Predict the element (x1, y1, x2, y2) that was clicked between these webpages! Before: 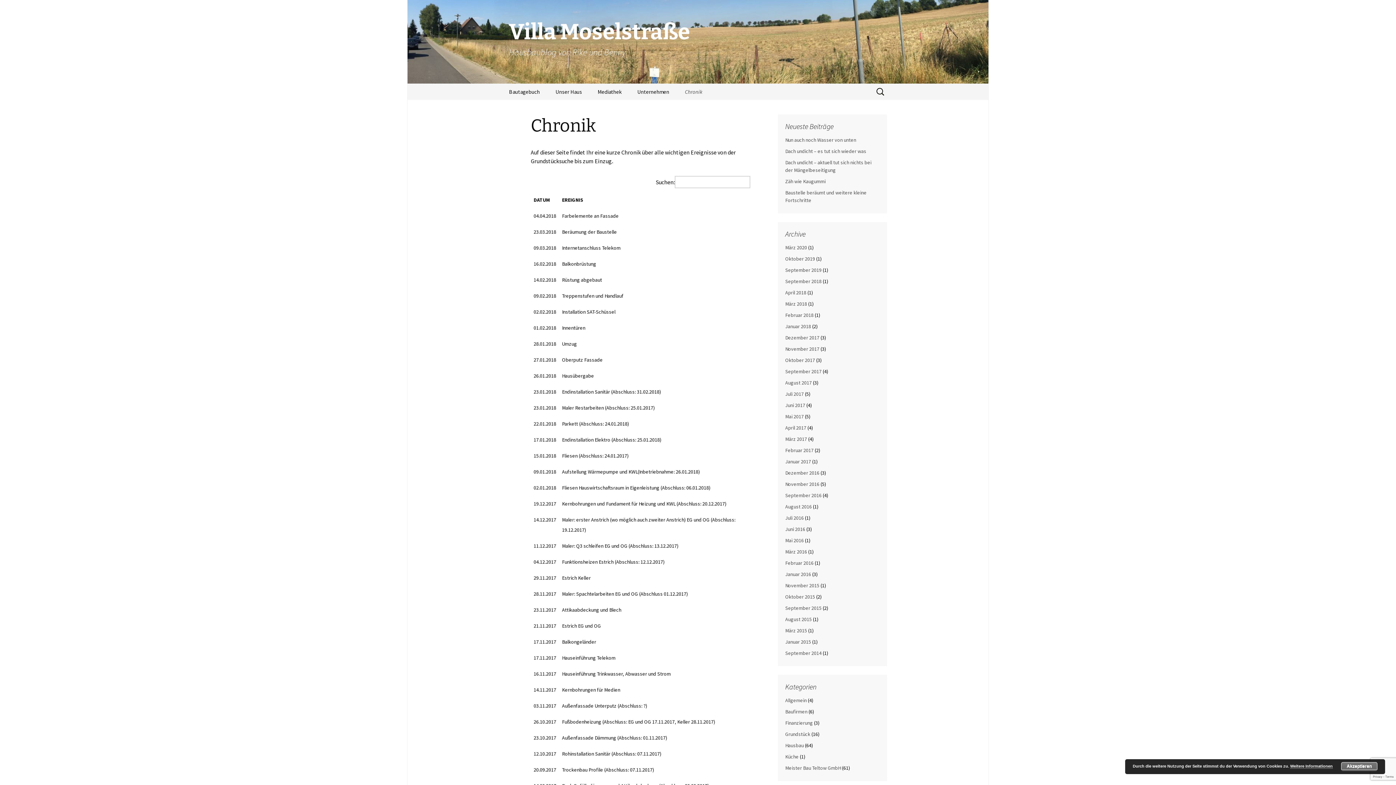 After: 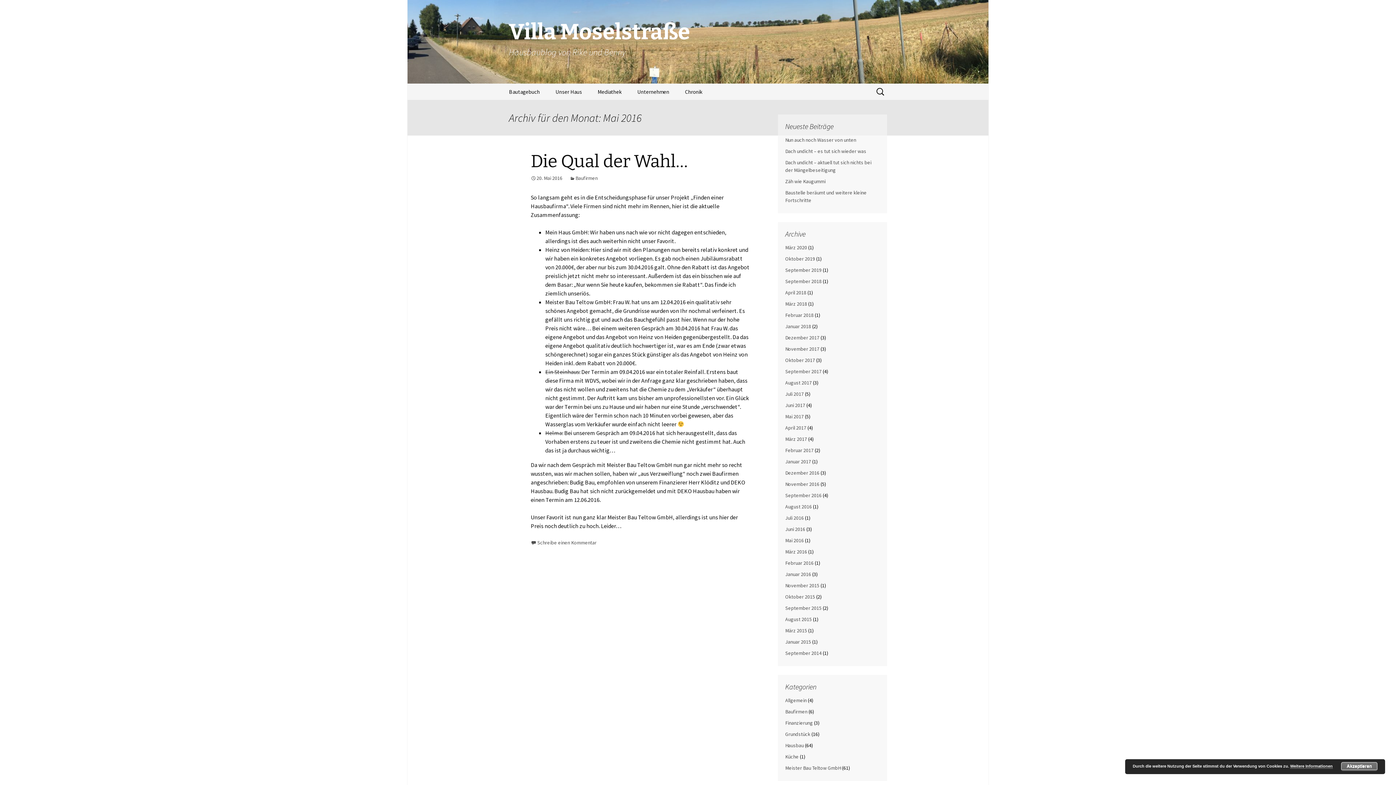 Action: label: Mai 2016 bbox: (785, 537, 804, 544)